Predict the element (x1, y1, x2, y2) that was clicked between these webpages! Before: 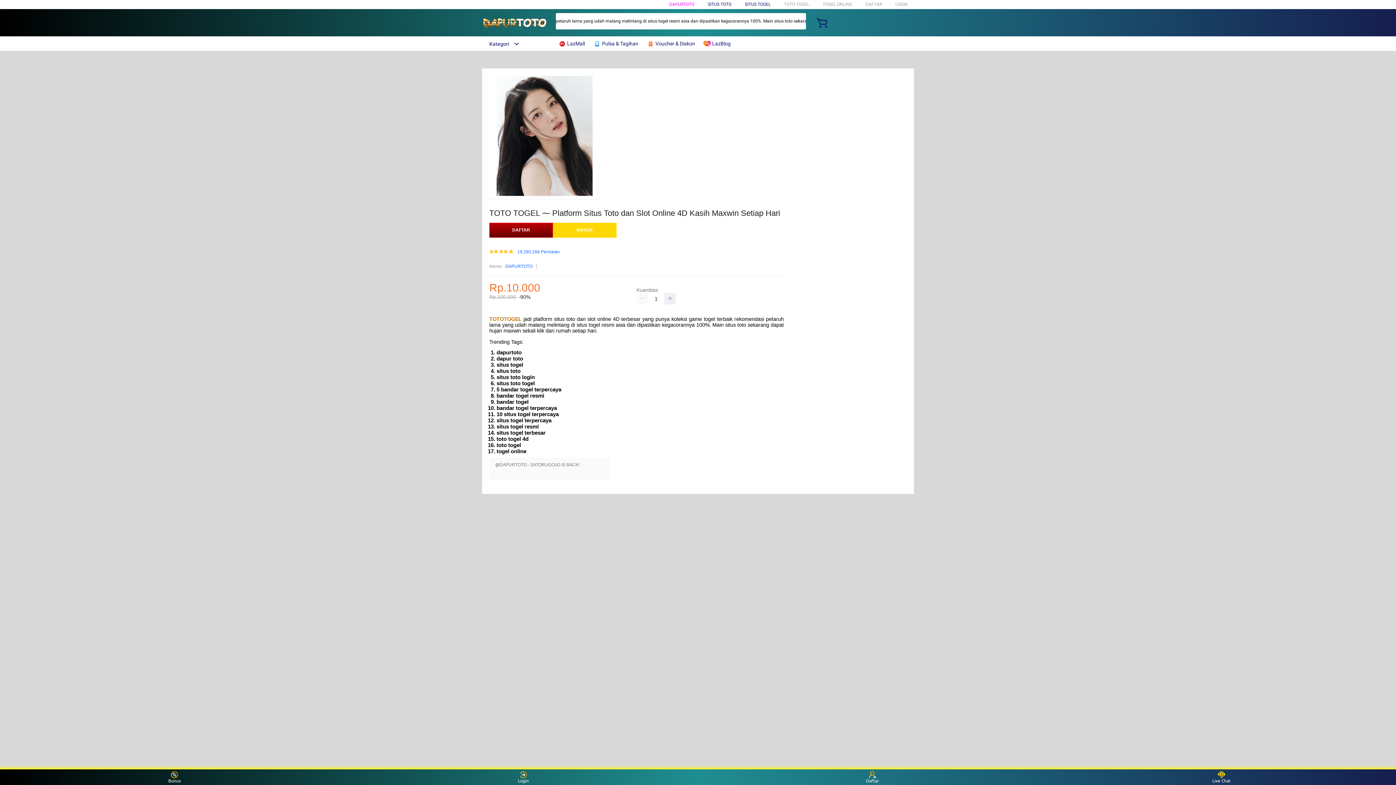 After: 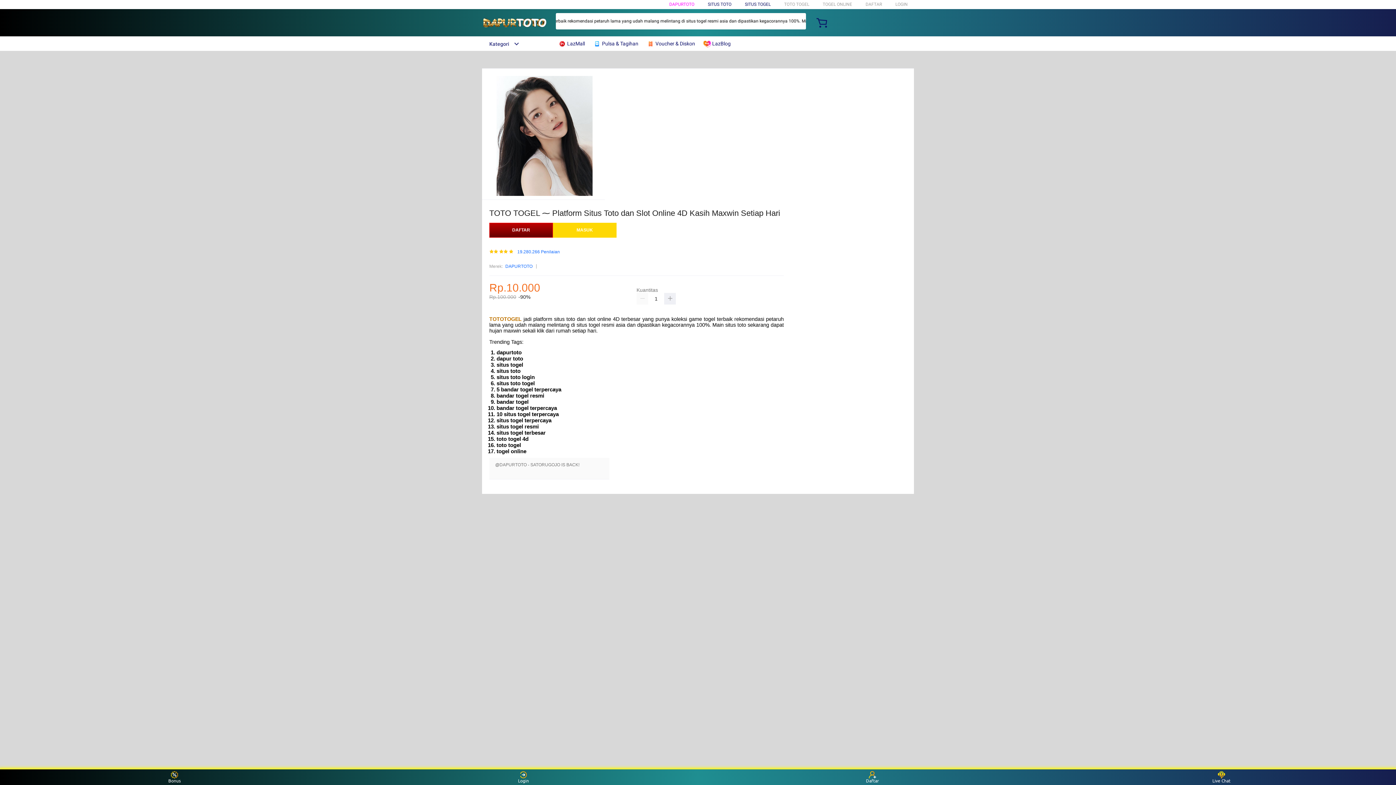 Action: bbox: (482, 41, 519, 46) label: Kategori